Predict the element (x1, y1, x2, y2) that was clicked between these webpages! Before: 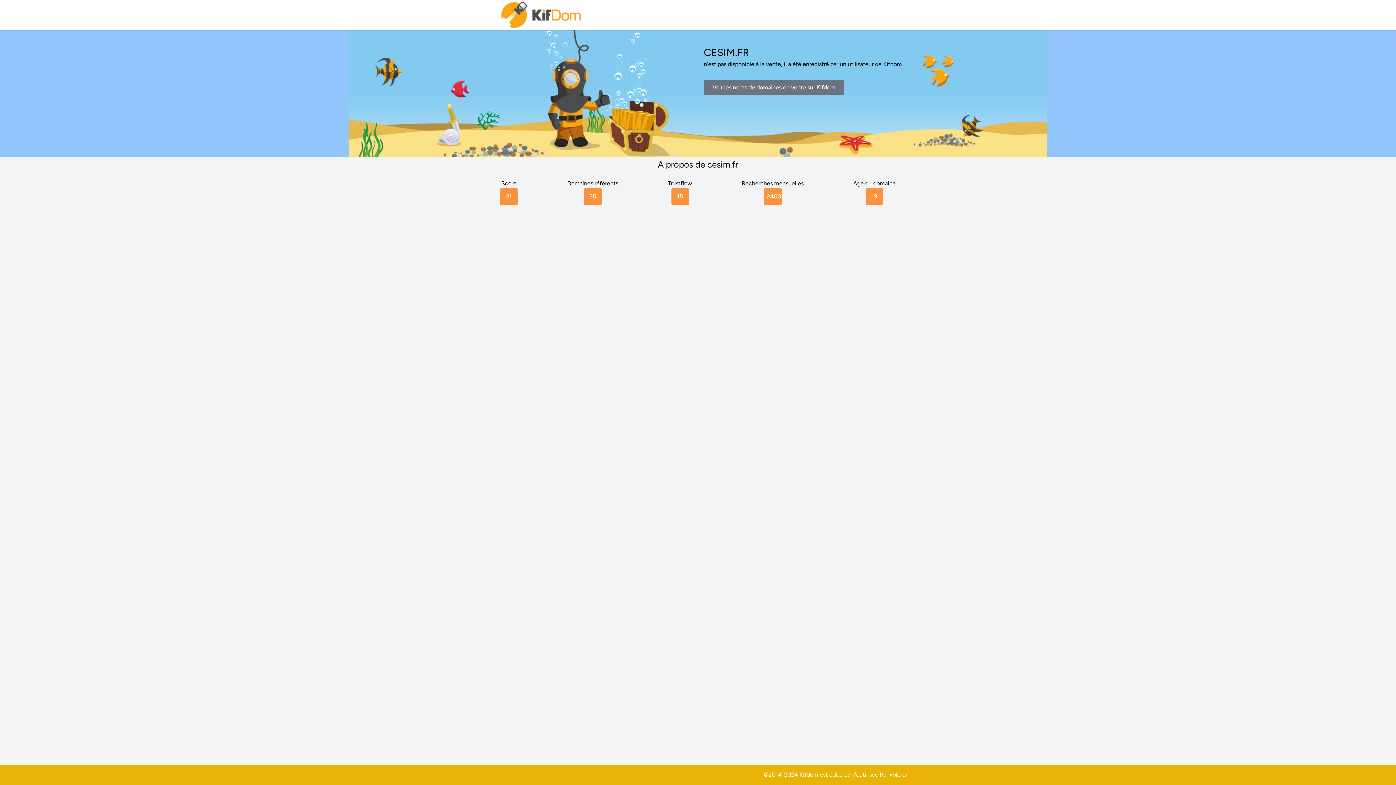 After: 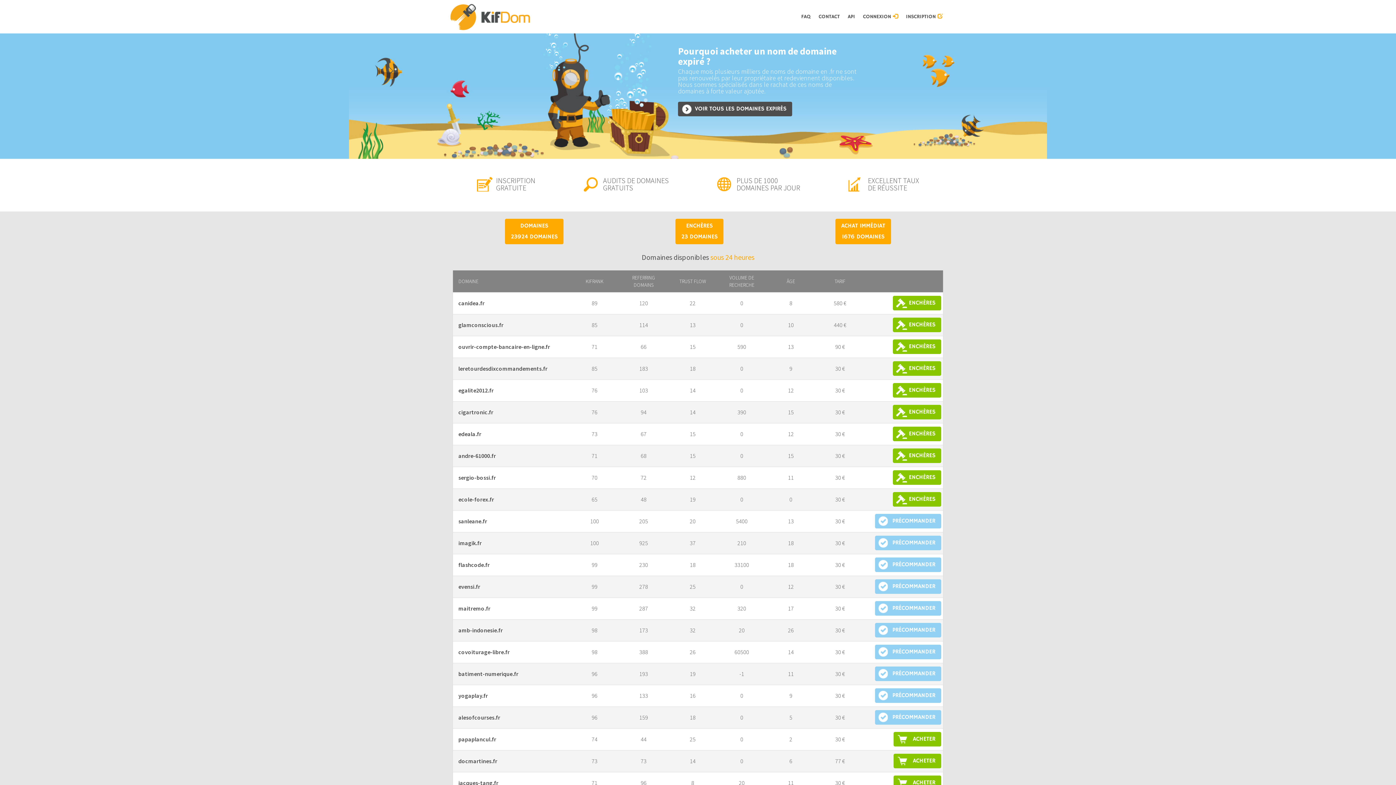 Action: bbox: (500, 0, 583, 30)